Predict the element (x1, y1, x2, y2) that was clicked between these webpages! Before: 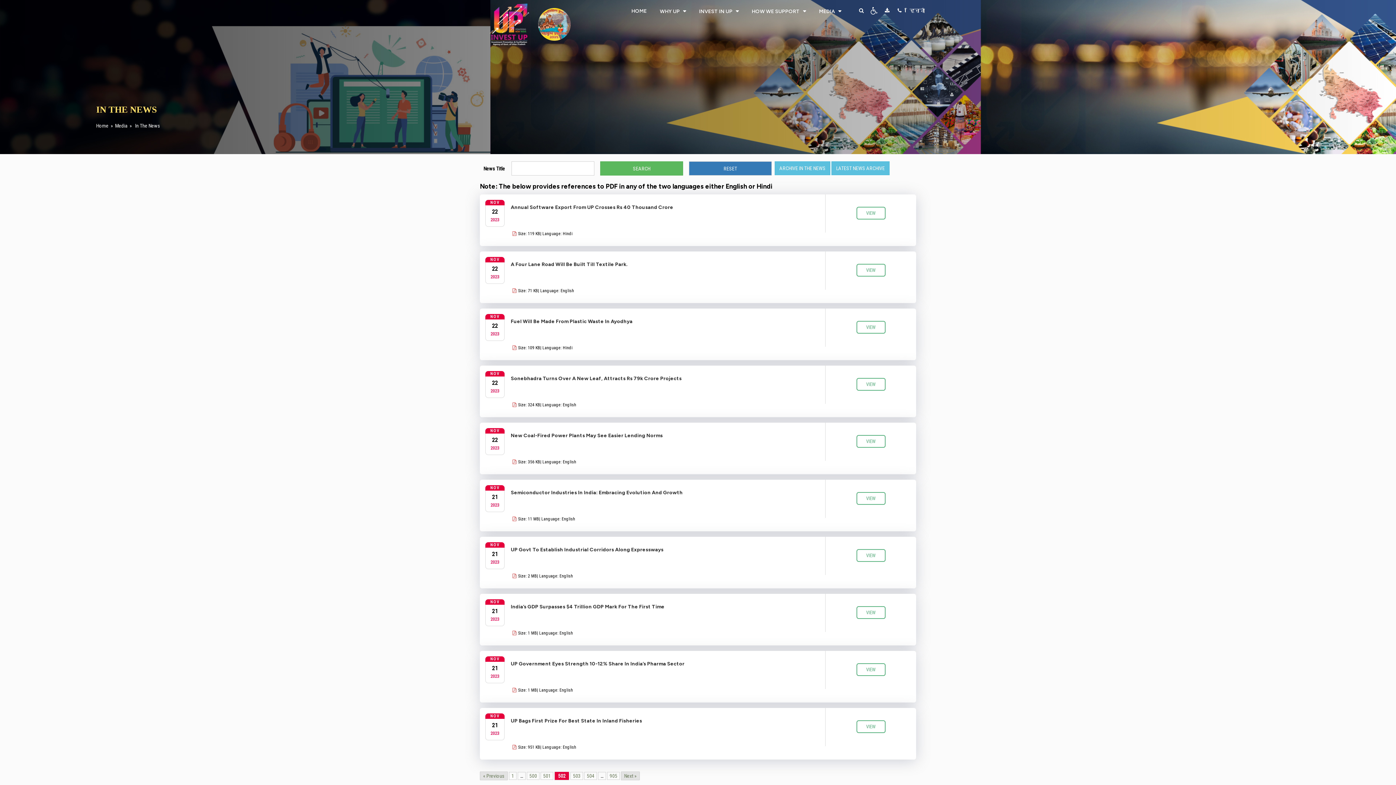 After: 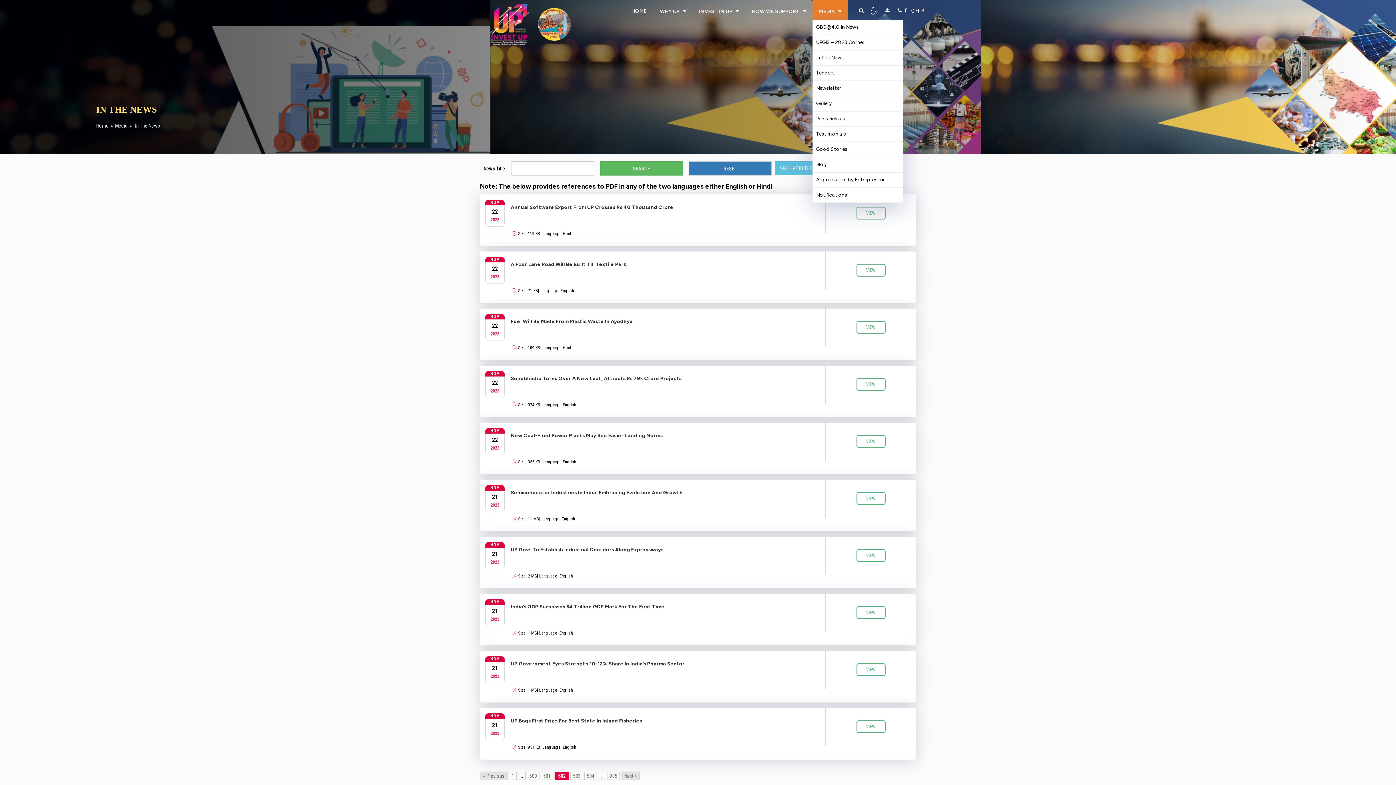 Action: label: MEDIA  bbox: (812, 0, 848, 22)